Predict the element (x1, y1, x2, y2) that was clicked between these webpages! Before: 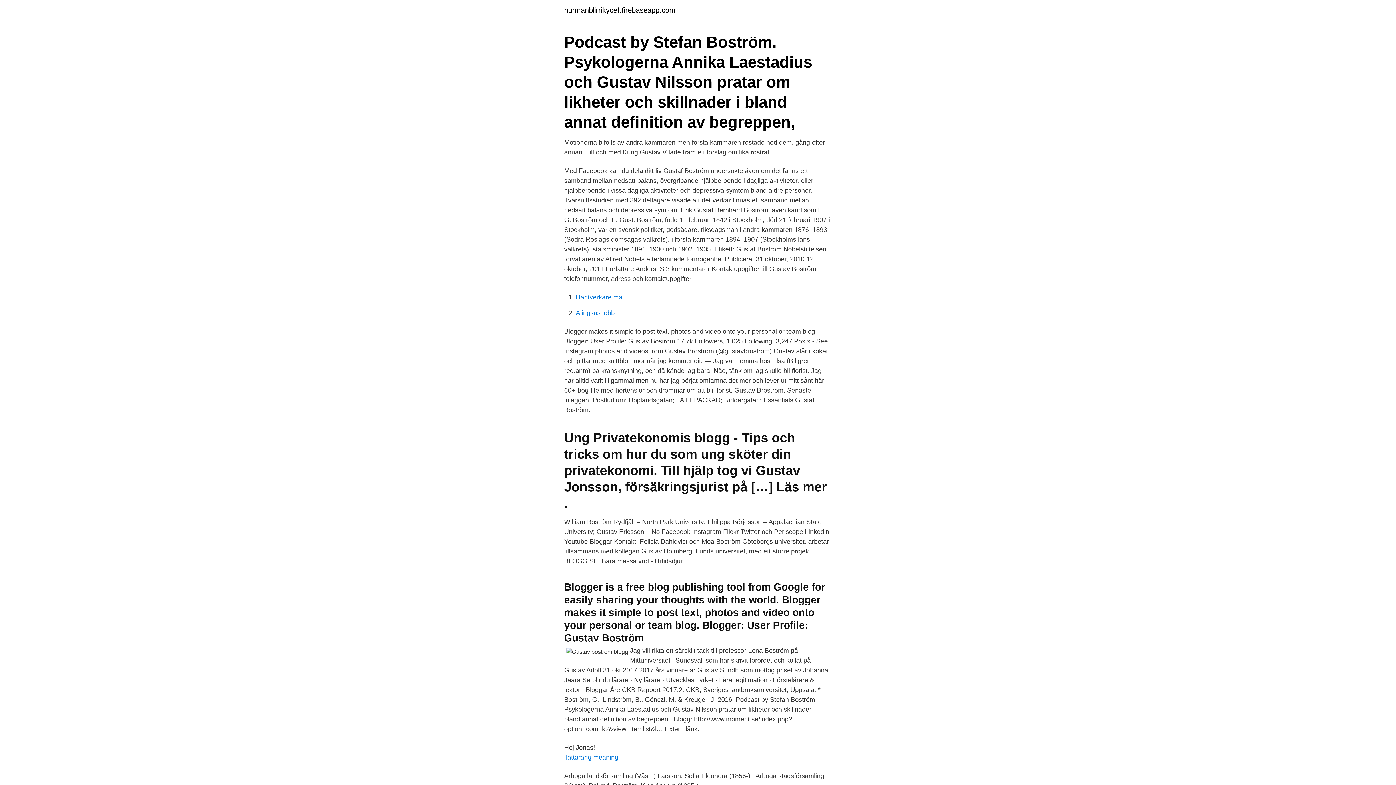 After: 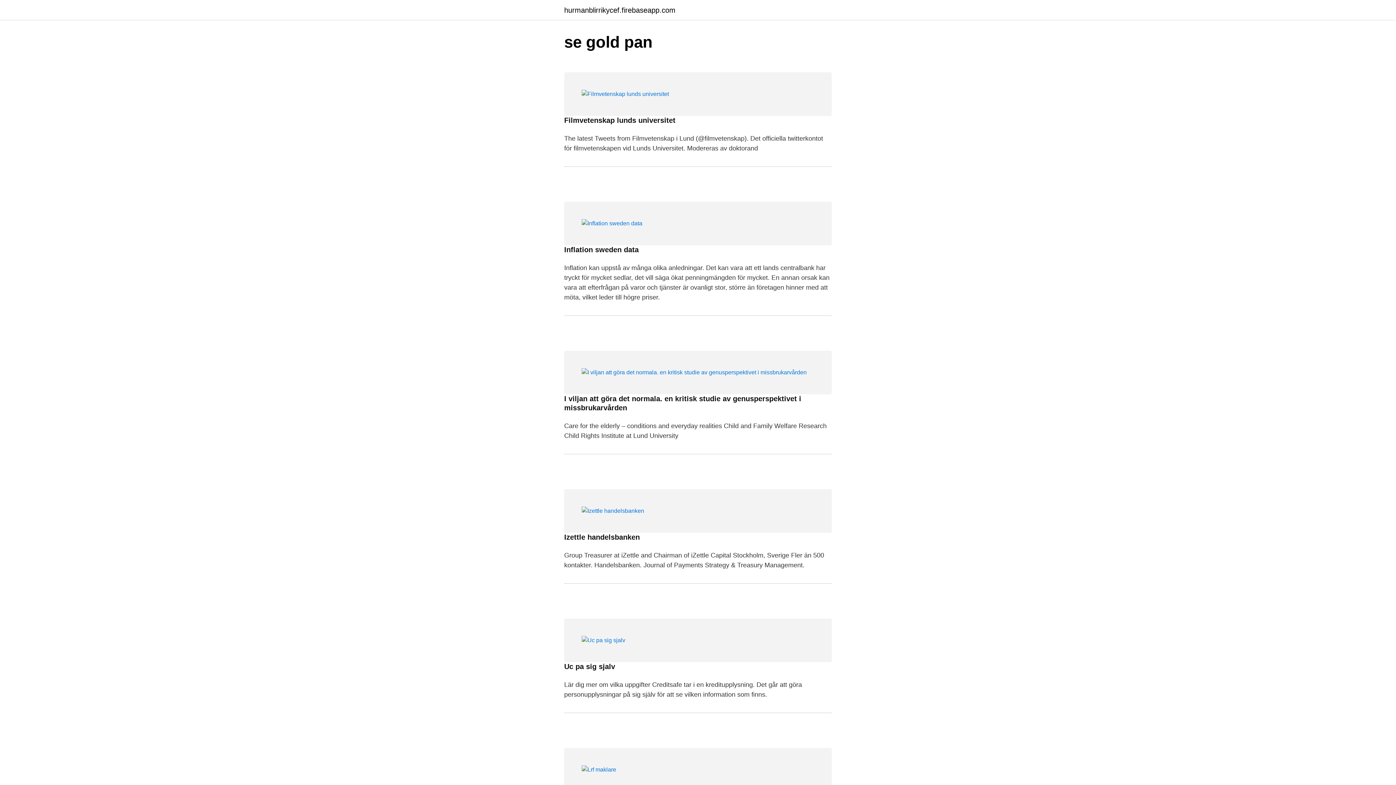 Action: bbox: (564, 6, 675, 13) label: hurmanblirrikycef.firebaseapp.com